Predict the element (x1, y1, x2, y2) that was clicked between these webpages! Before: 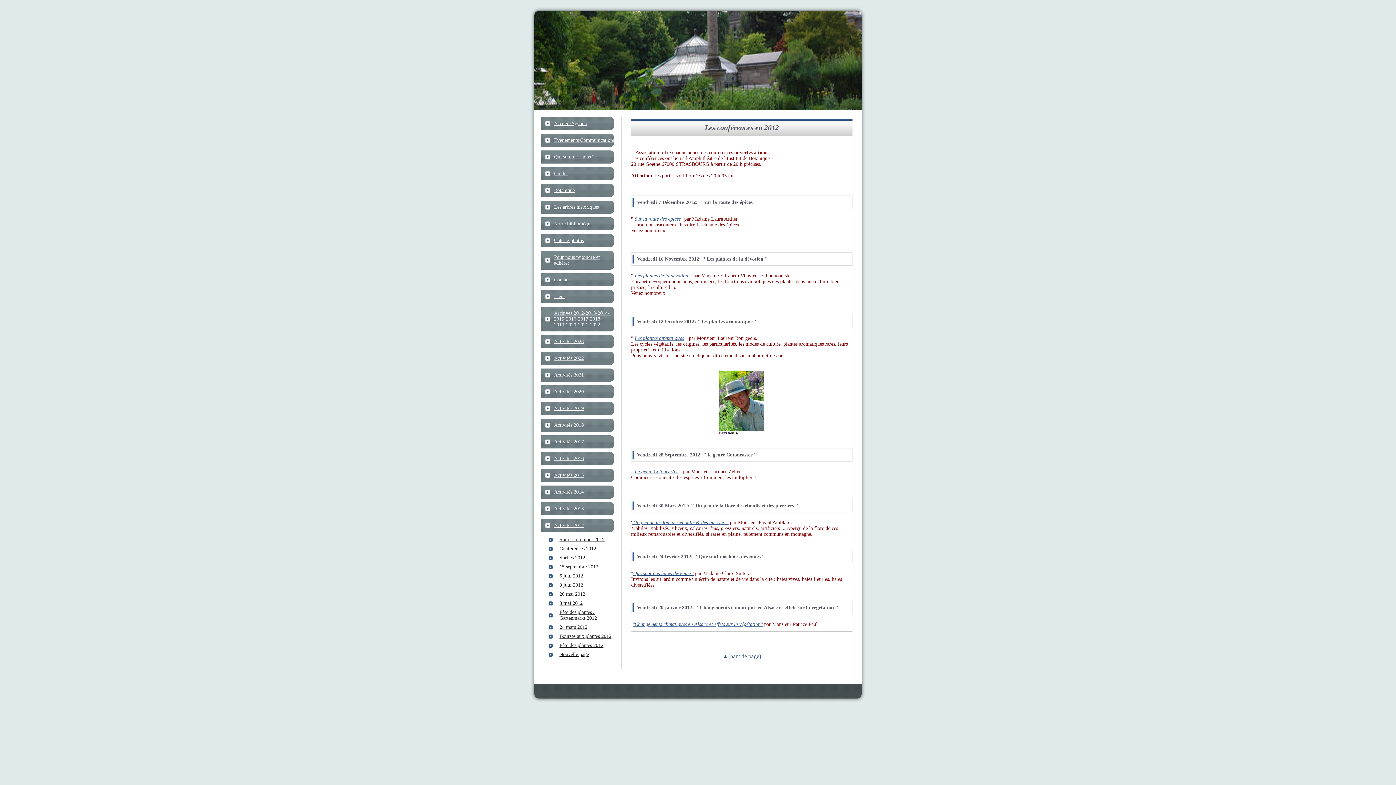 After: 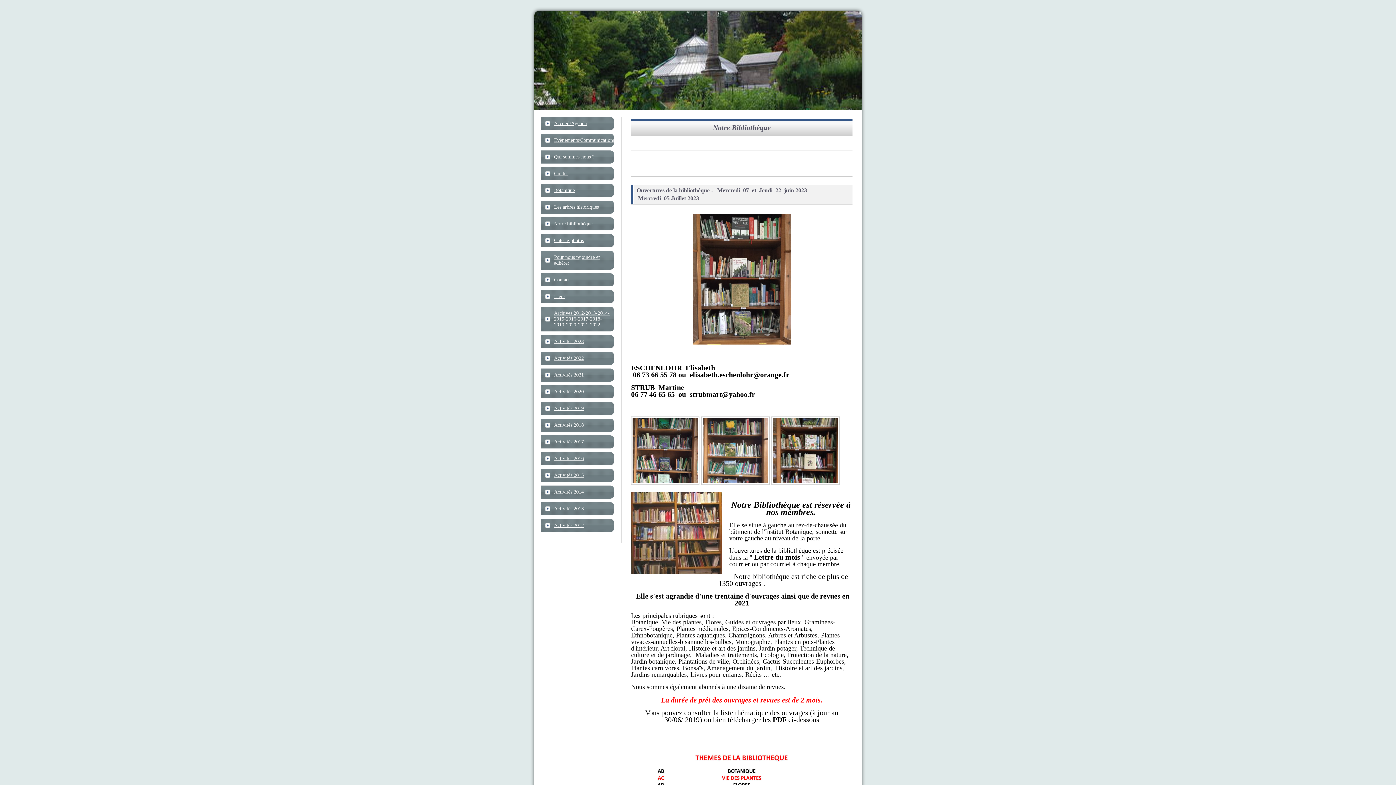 Action: bbox: (541, 217, 614, 230) label: Notre bibliothèque